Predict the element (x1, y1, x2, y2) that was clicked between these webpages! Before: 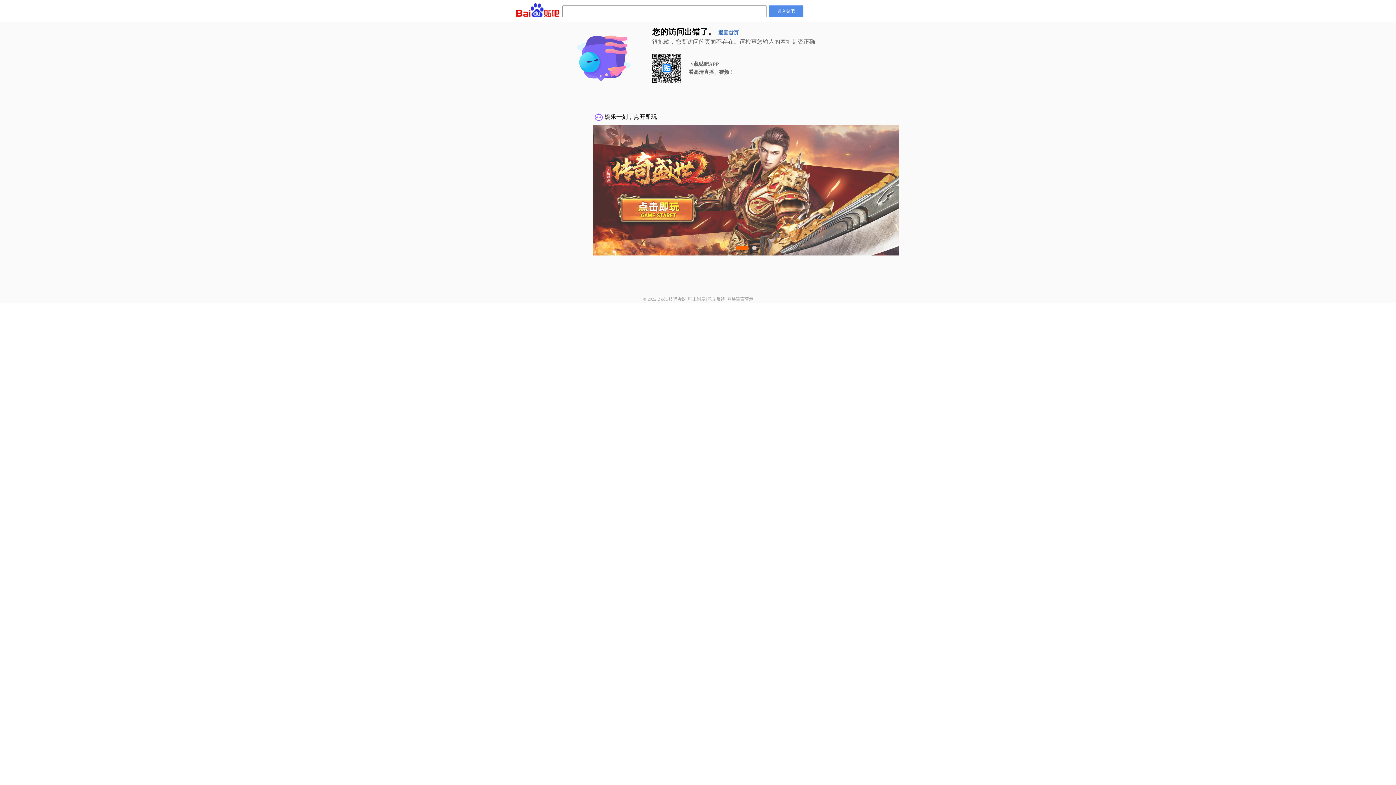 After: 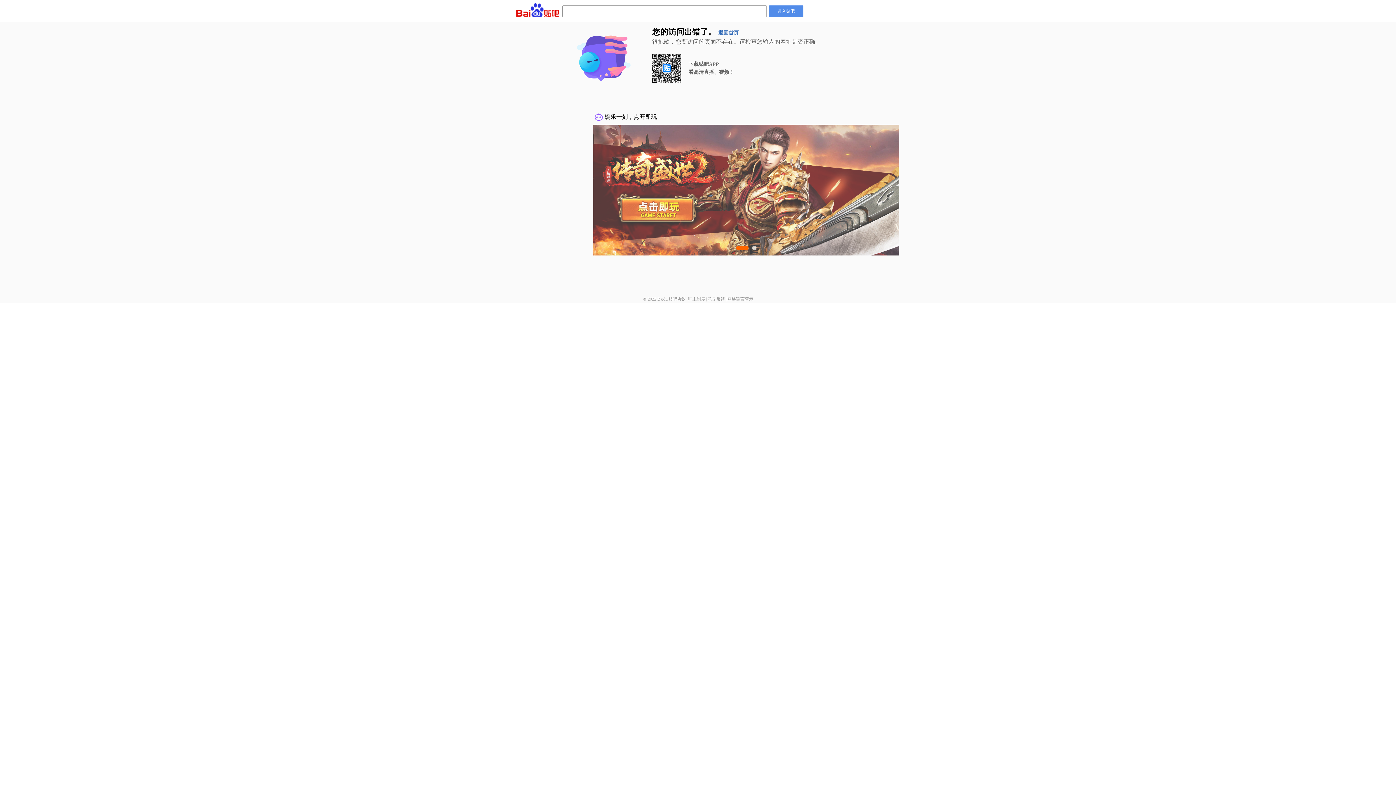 Action: bbox: (707, 296, 725, 301) label: 意见反馈